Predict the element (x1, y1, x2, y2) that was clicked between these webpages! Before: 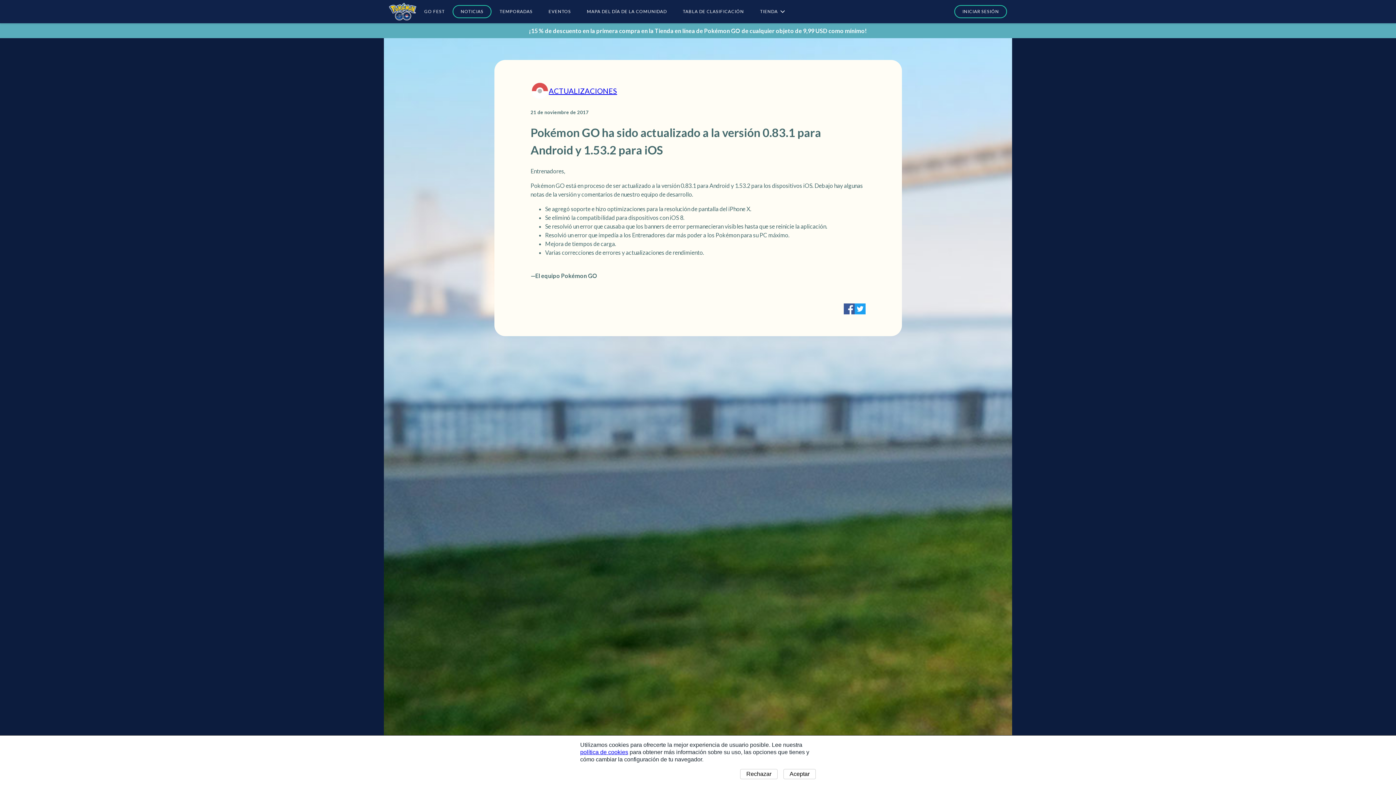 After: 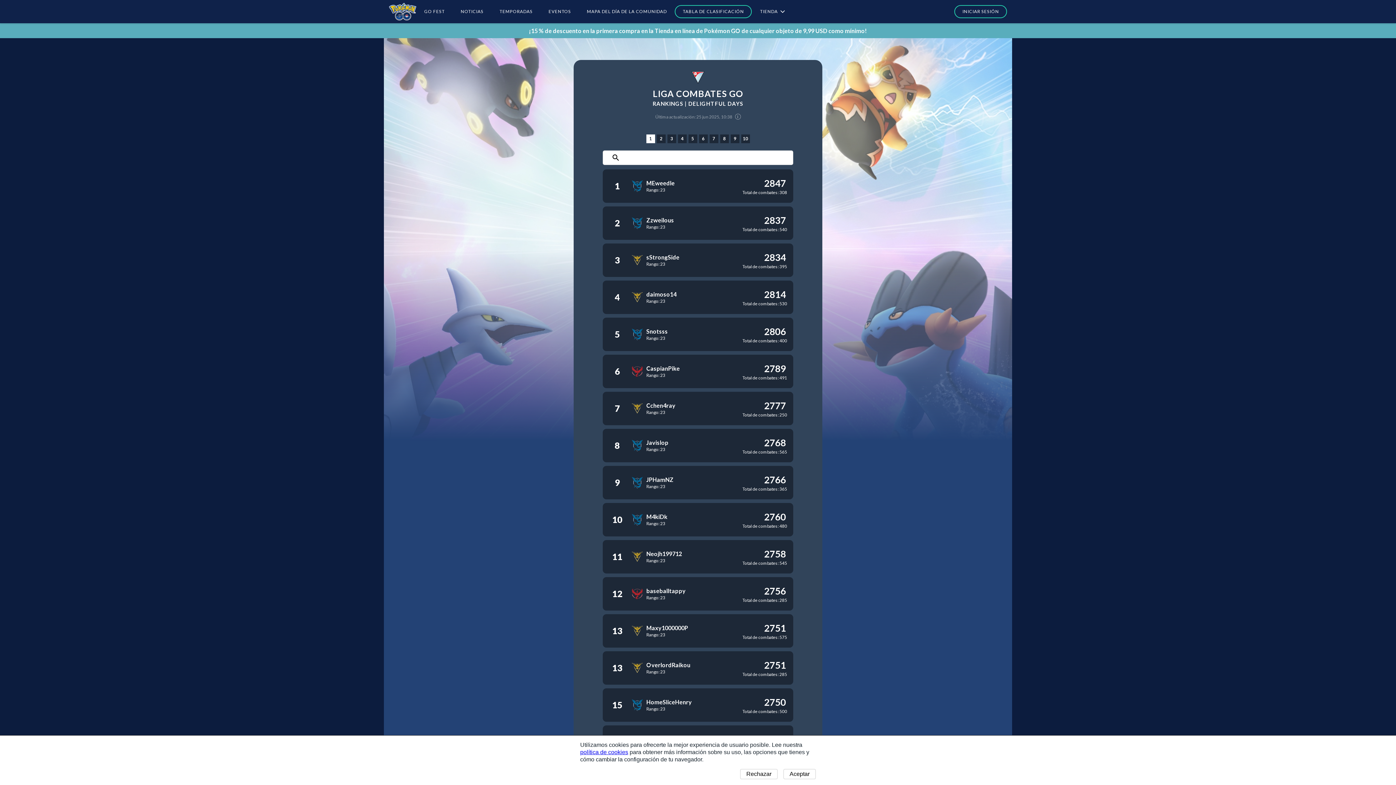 Action: label: TABLA DE CLASIFICACIÓN bbox: (674, 5, 752, 18)